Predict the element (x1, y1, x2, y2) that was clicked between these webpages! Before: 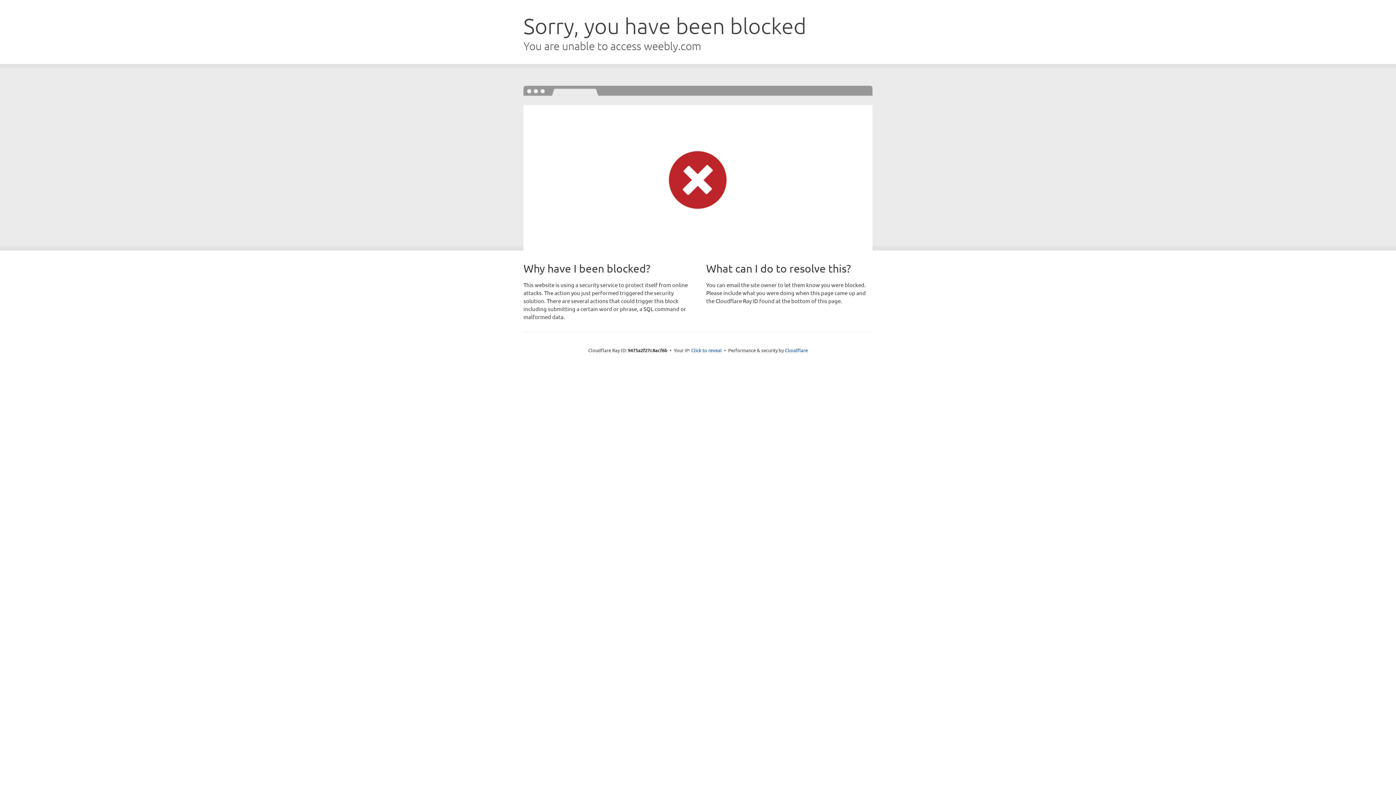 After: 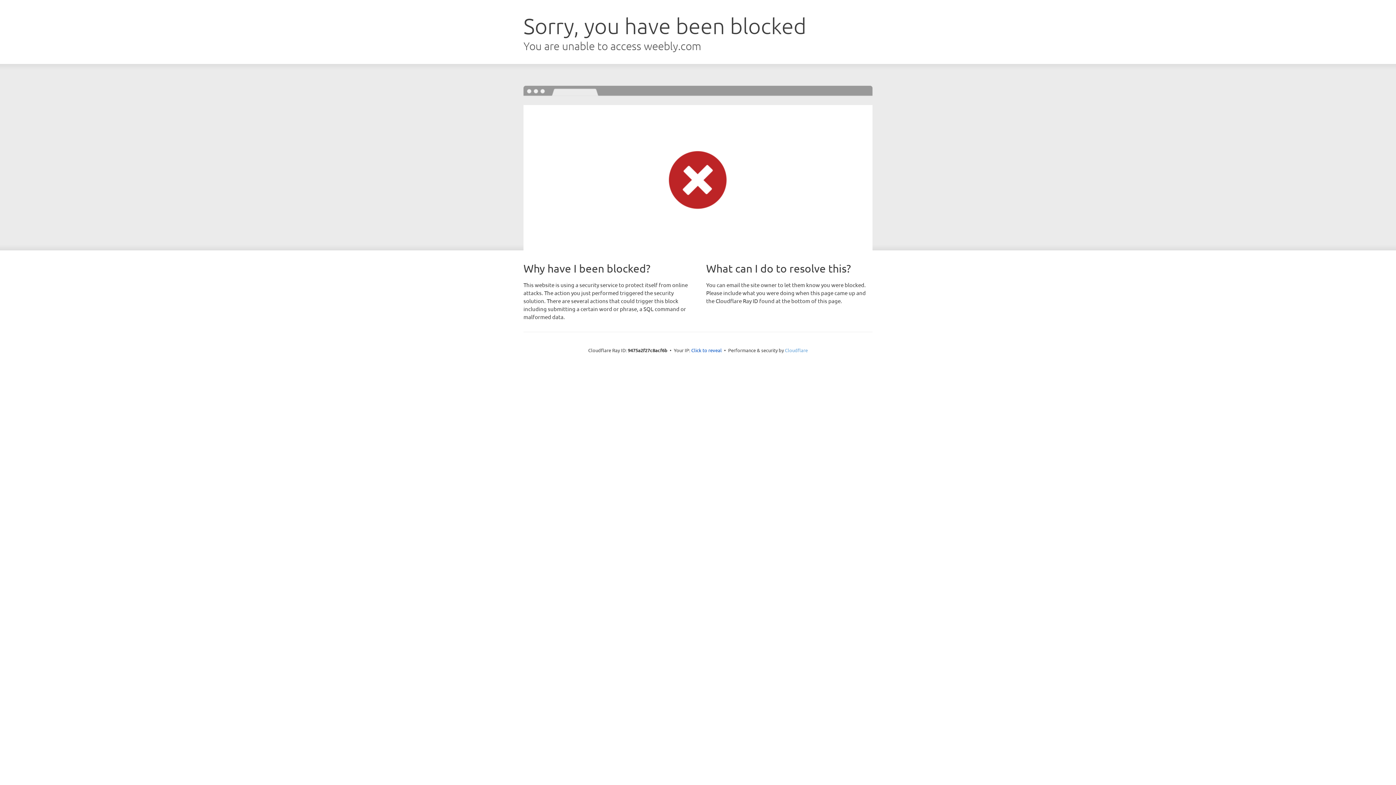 Action: label: Cloudflare bbox: (785, 347, 808, 353)